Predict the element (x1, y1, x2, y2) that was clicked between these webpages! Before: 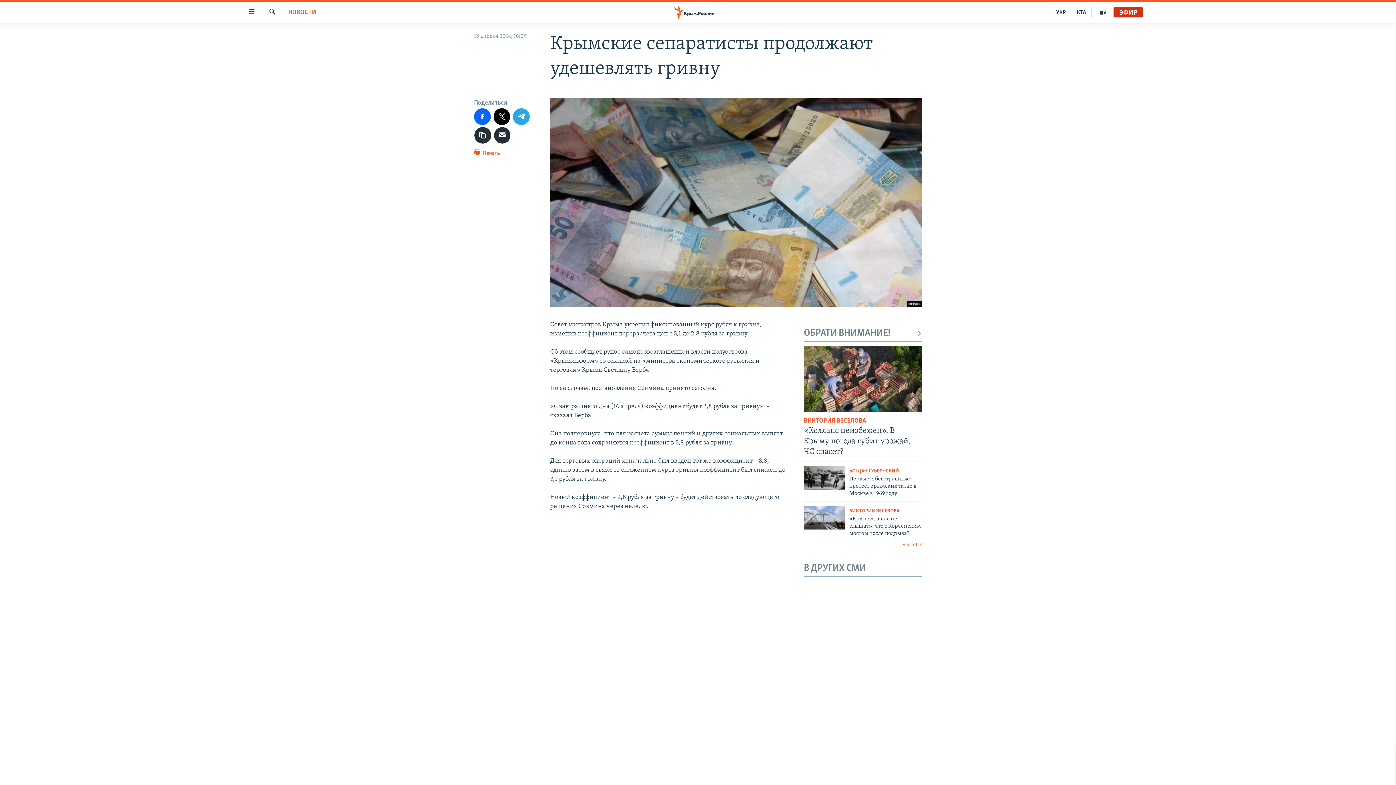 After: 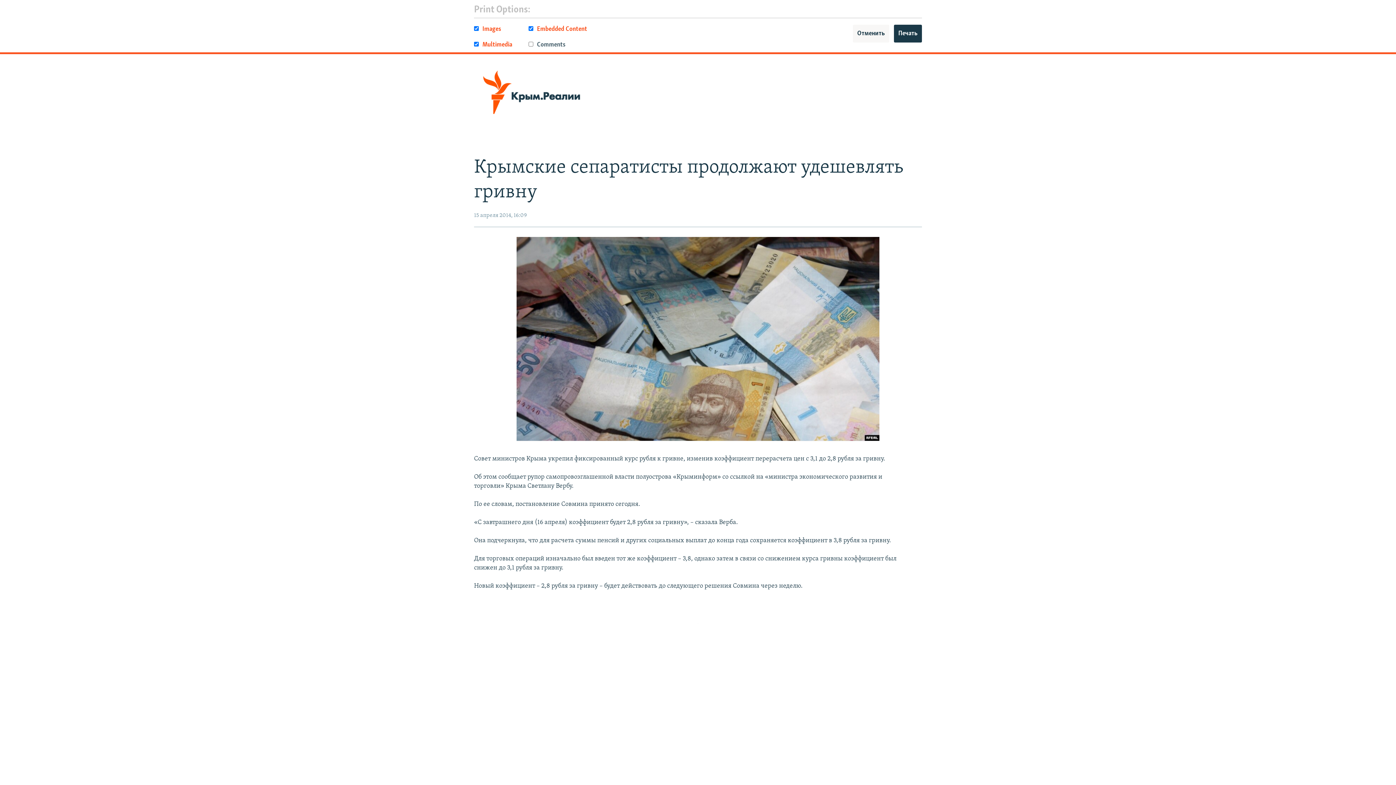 Action: label:  Печать bbox: (474, 148, 500, 161)